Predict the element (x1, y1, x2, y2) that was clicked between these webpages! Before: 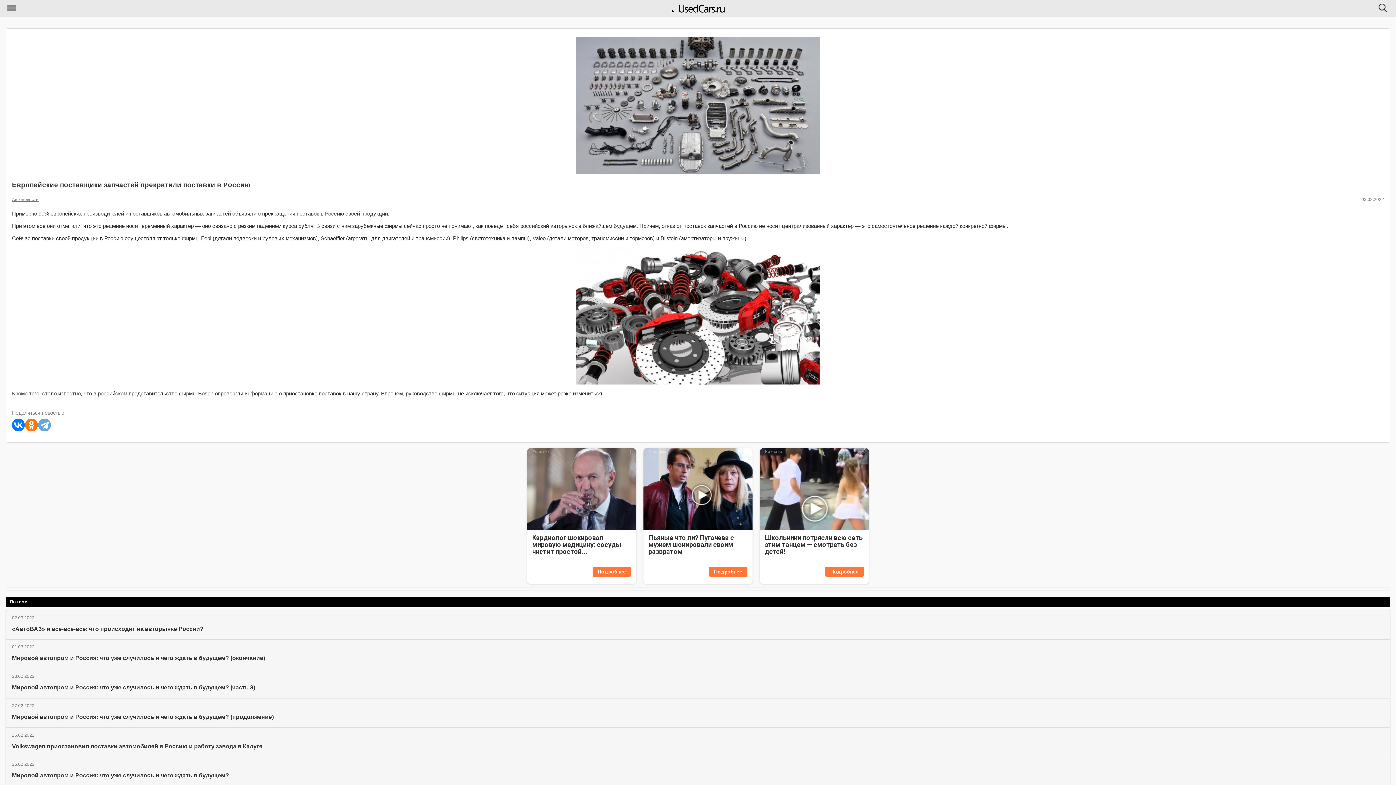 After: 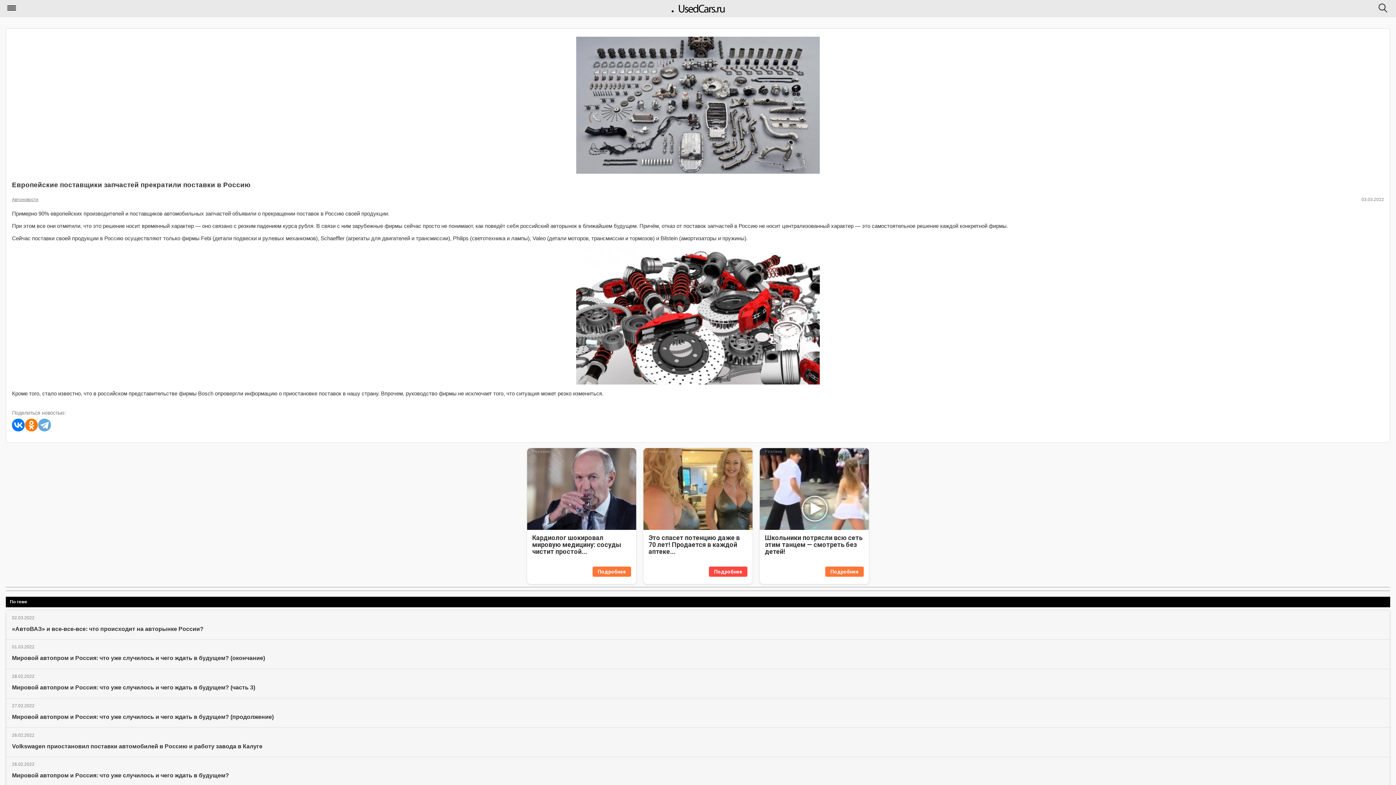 Action: label: Подробнее bbox: (709, 567, 747, 577)